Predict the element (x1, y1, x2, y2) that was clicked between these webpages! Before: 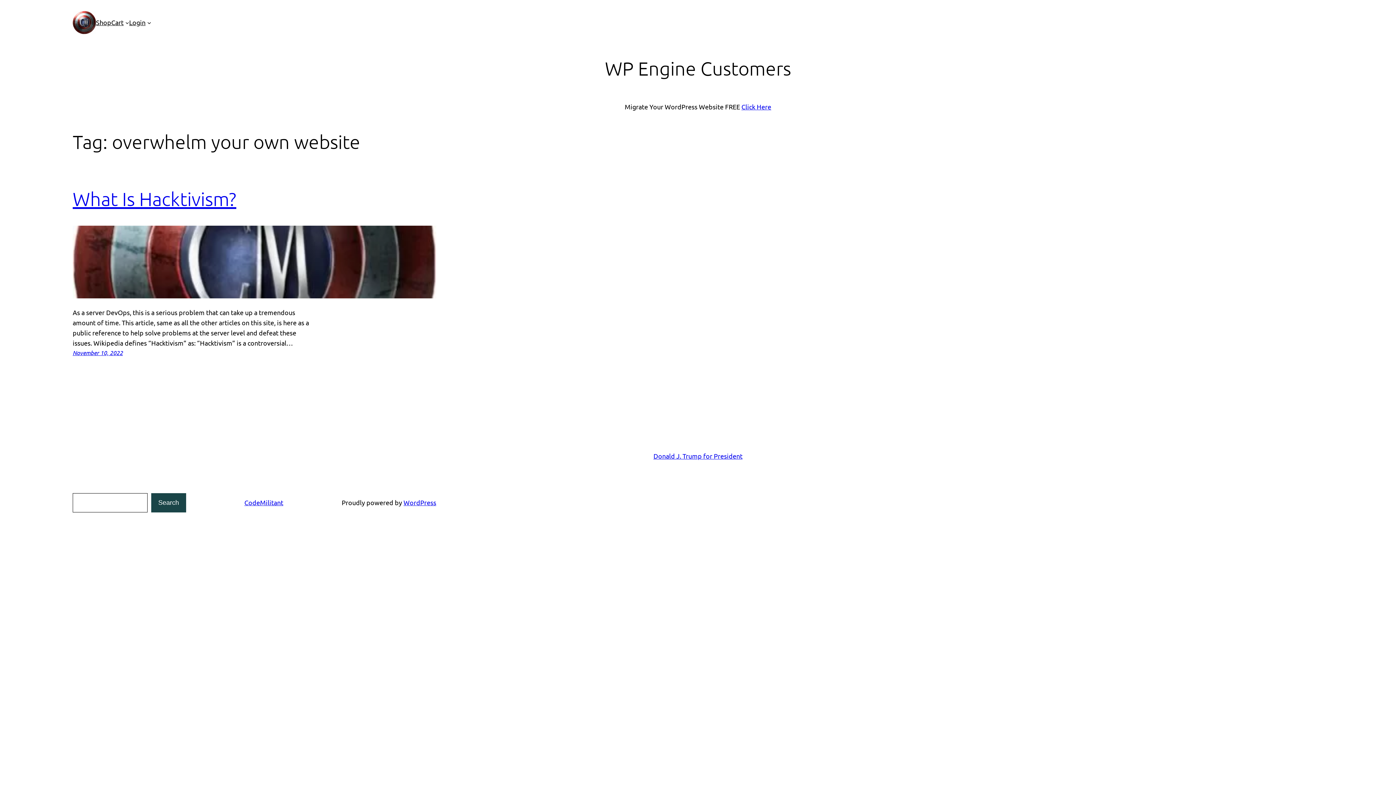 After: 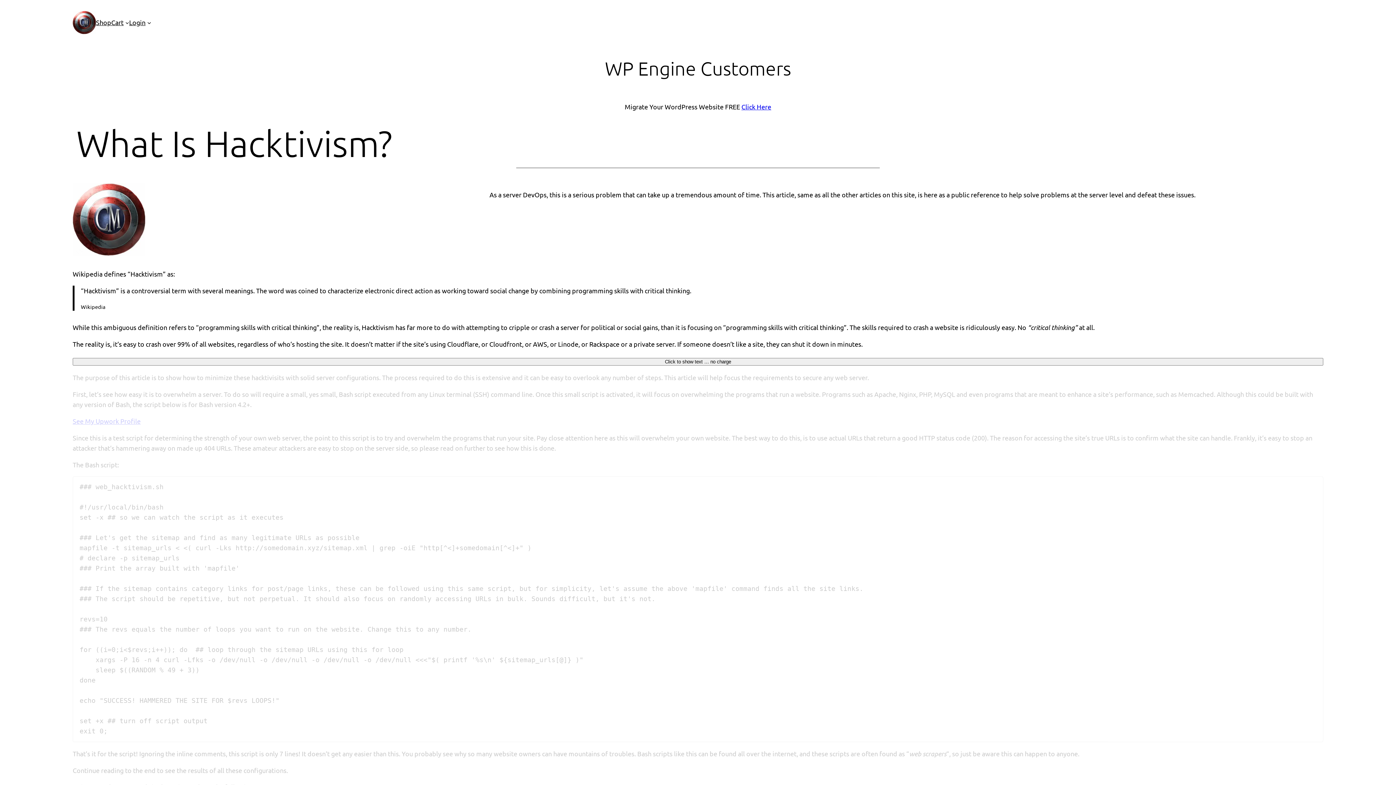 Action: bbox: (72, 225, 436, 301)